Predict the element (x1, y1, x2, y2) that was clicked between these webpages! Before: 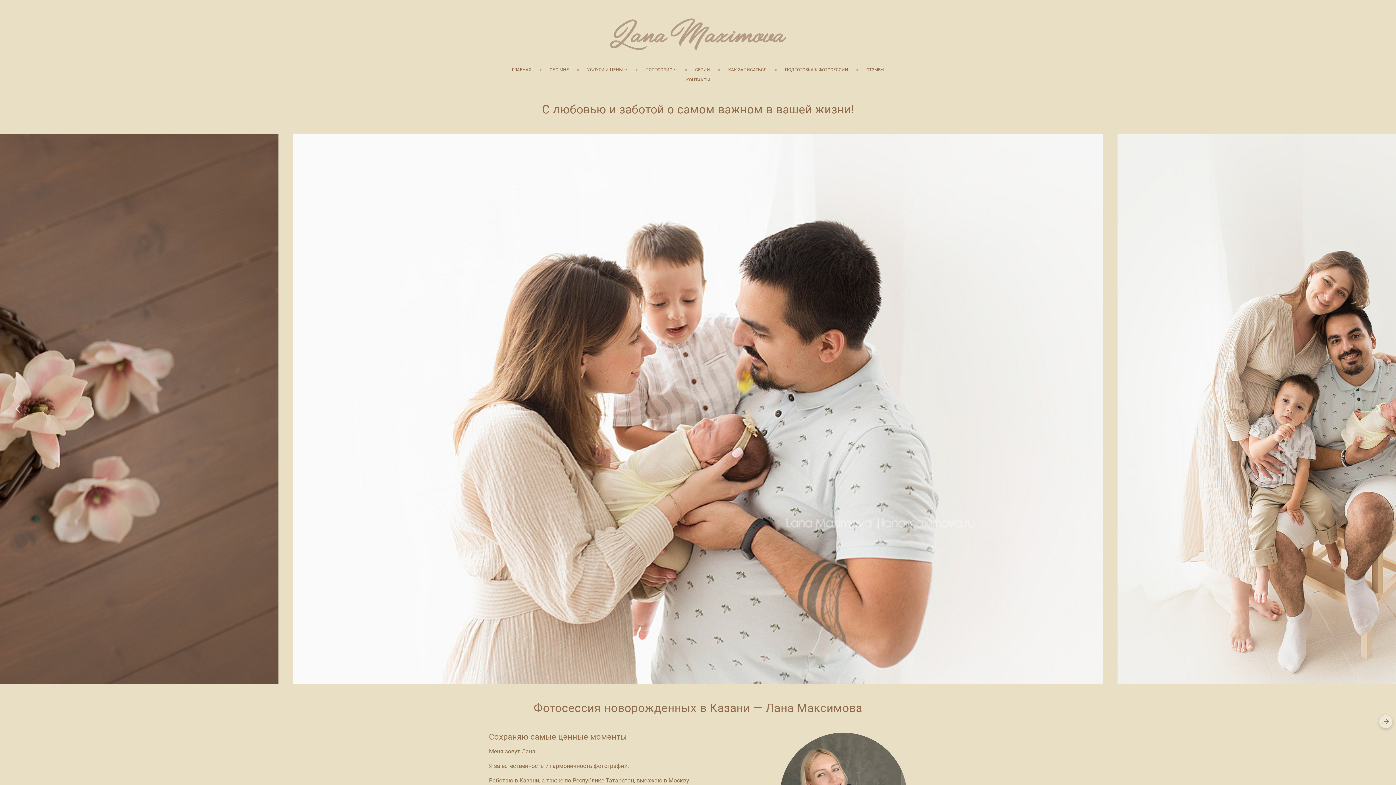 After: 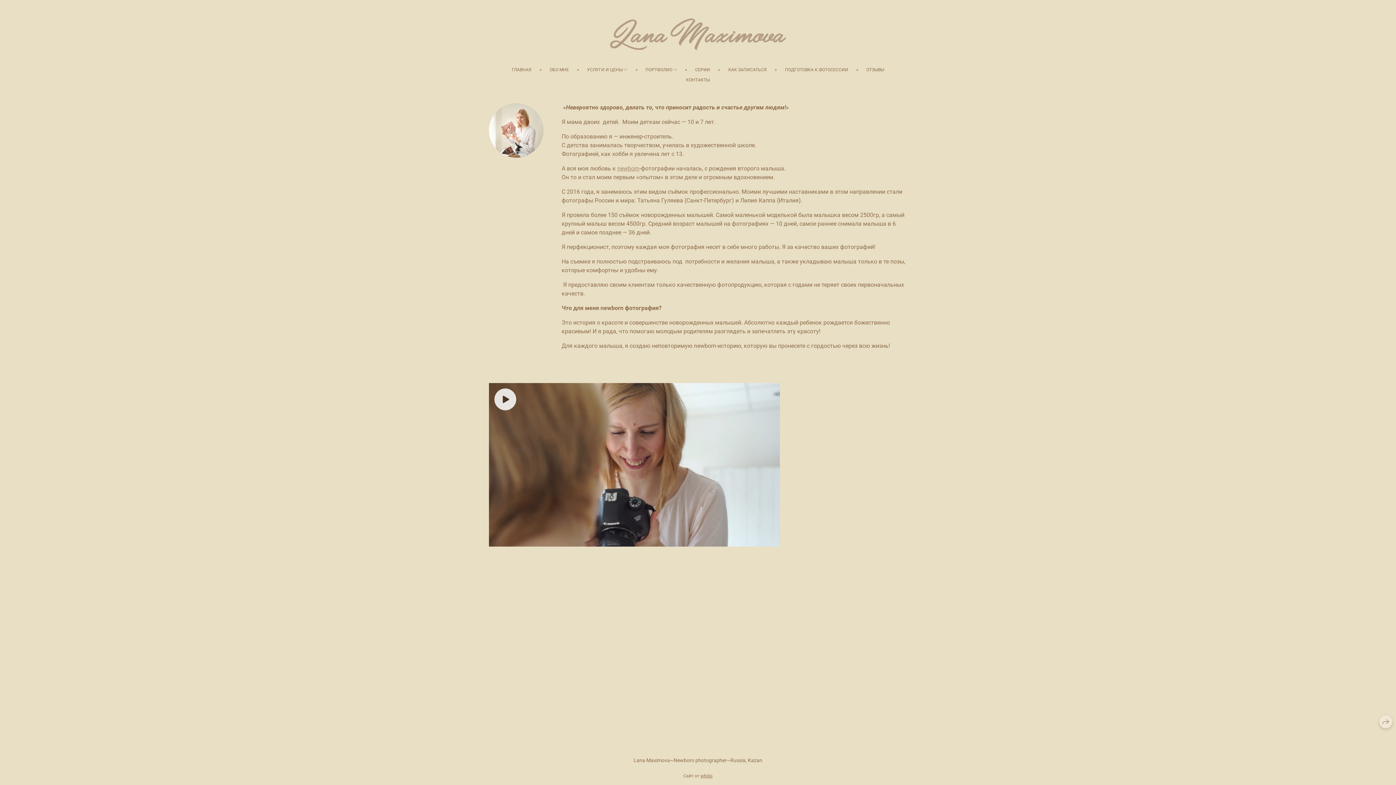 Action: label: ОБО МНЕ bbox: (549, 67, 569, 72)